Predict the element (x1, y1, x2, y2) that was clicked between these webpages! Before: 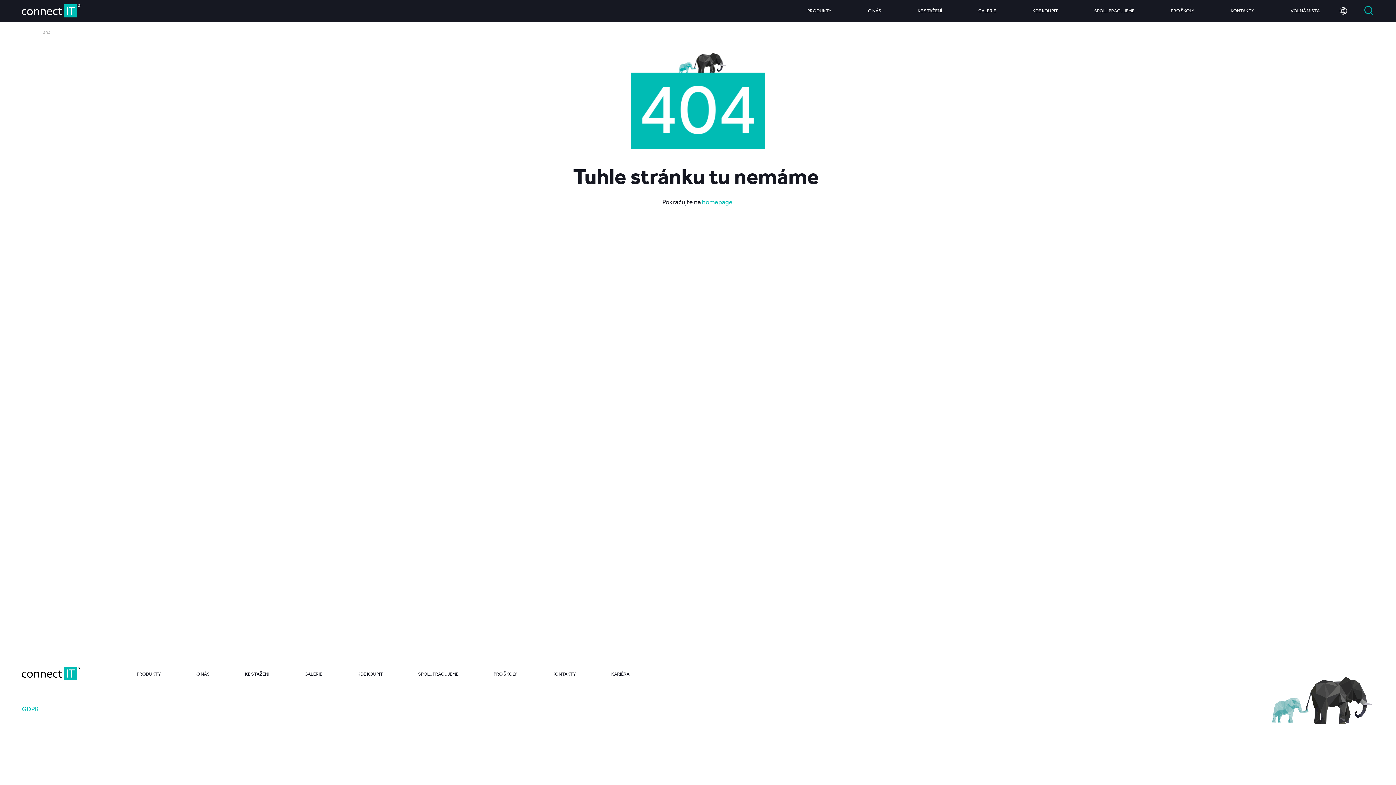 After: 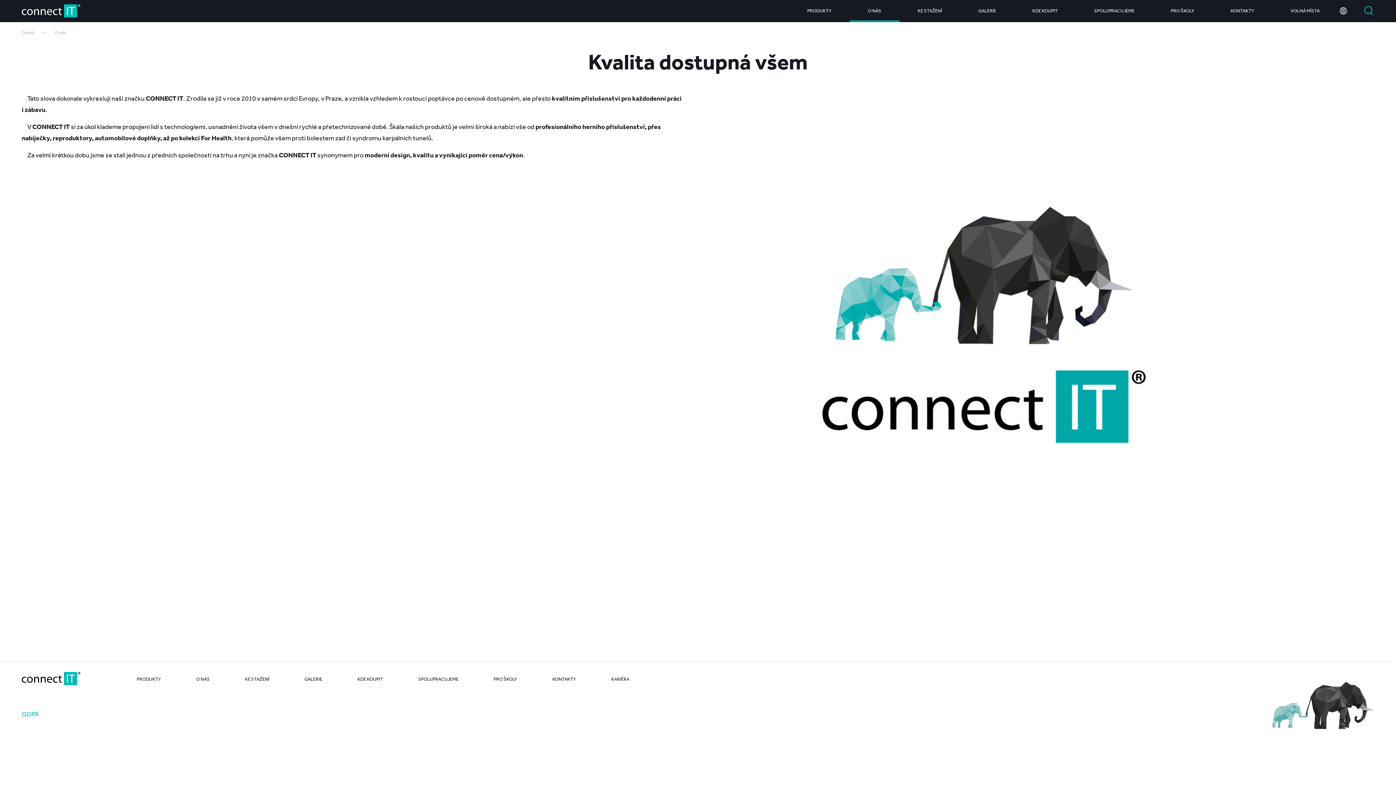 Action: bbox: (182, 665, 223, 681) label: O NÁS